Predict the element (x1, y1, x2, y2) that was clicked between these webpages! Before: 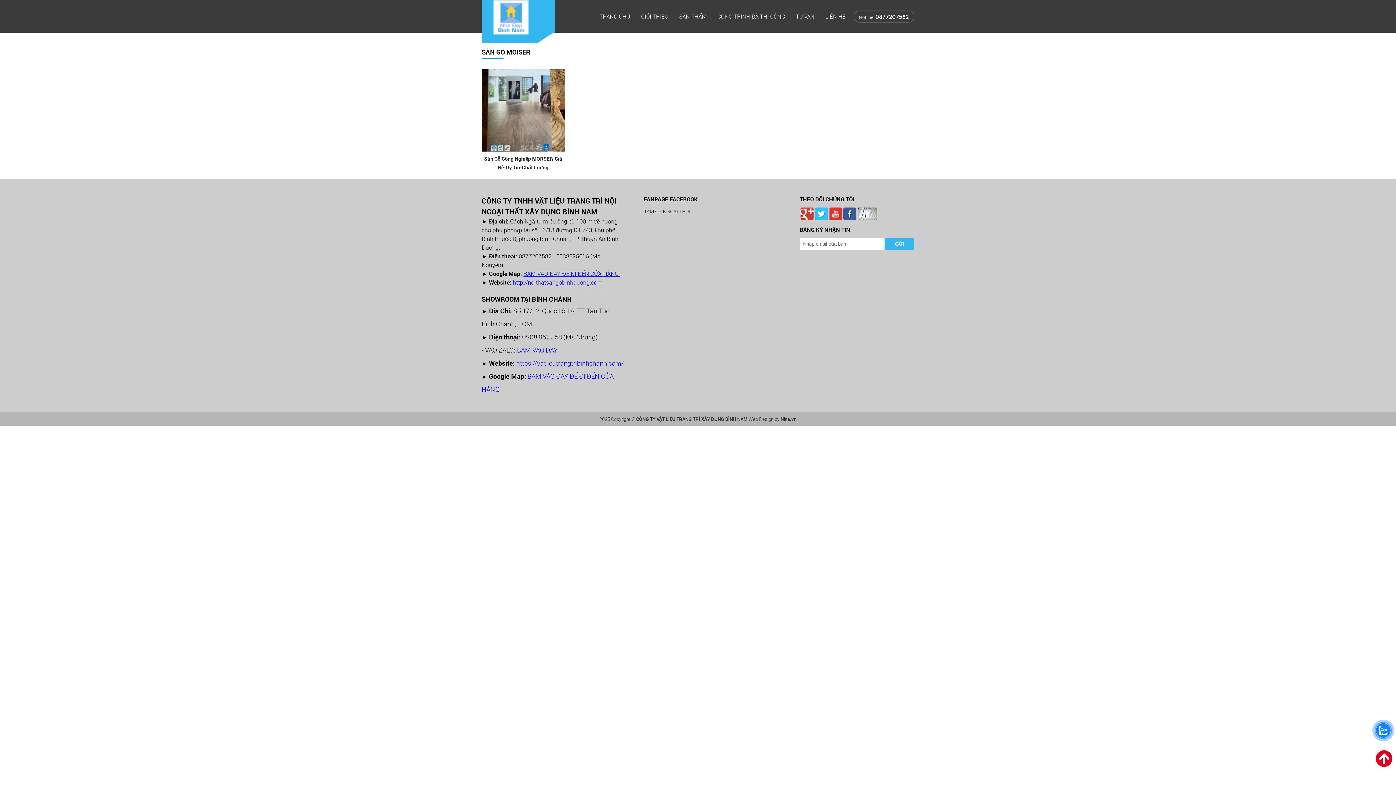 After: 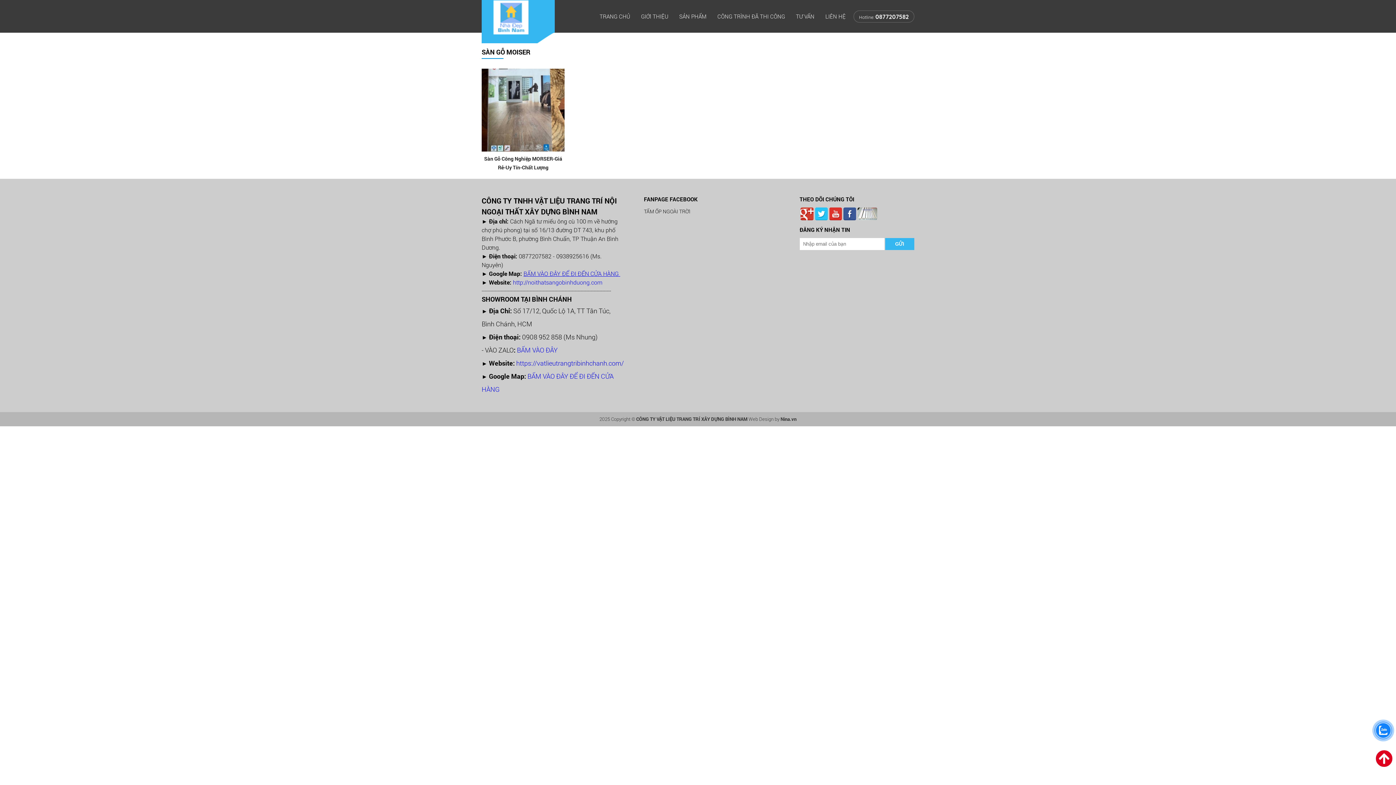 Action: bbox: (857, 207, 877, 220)